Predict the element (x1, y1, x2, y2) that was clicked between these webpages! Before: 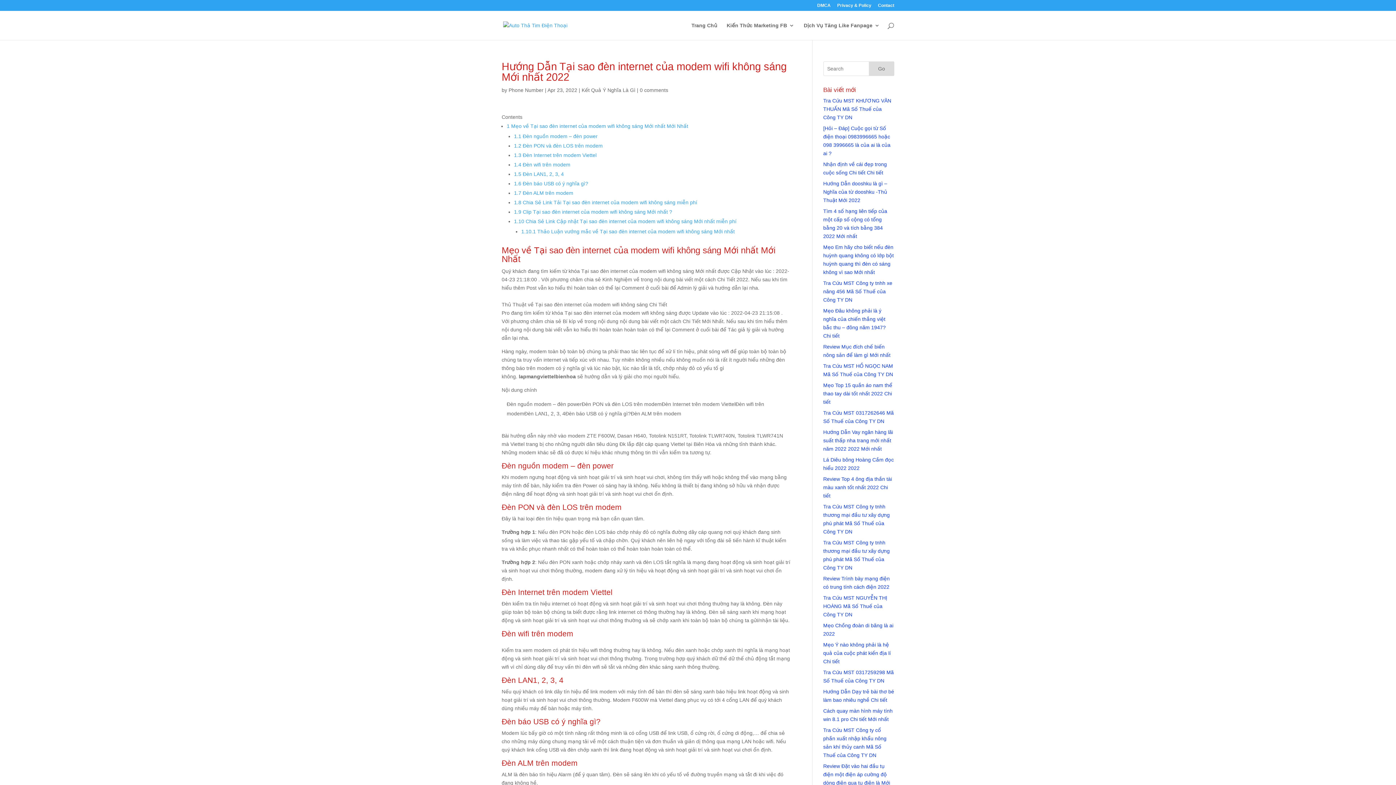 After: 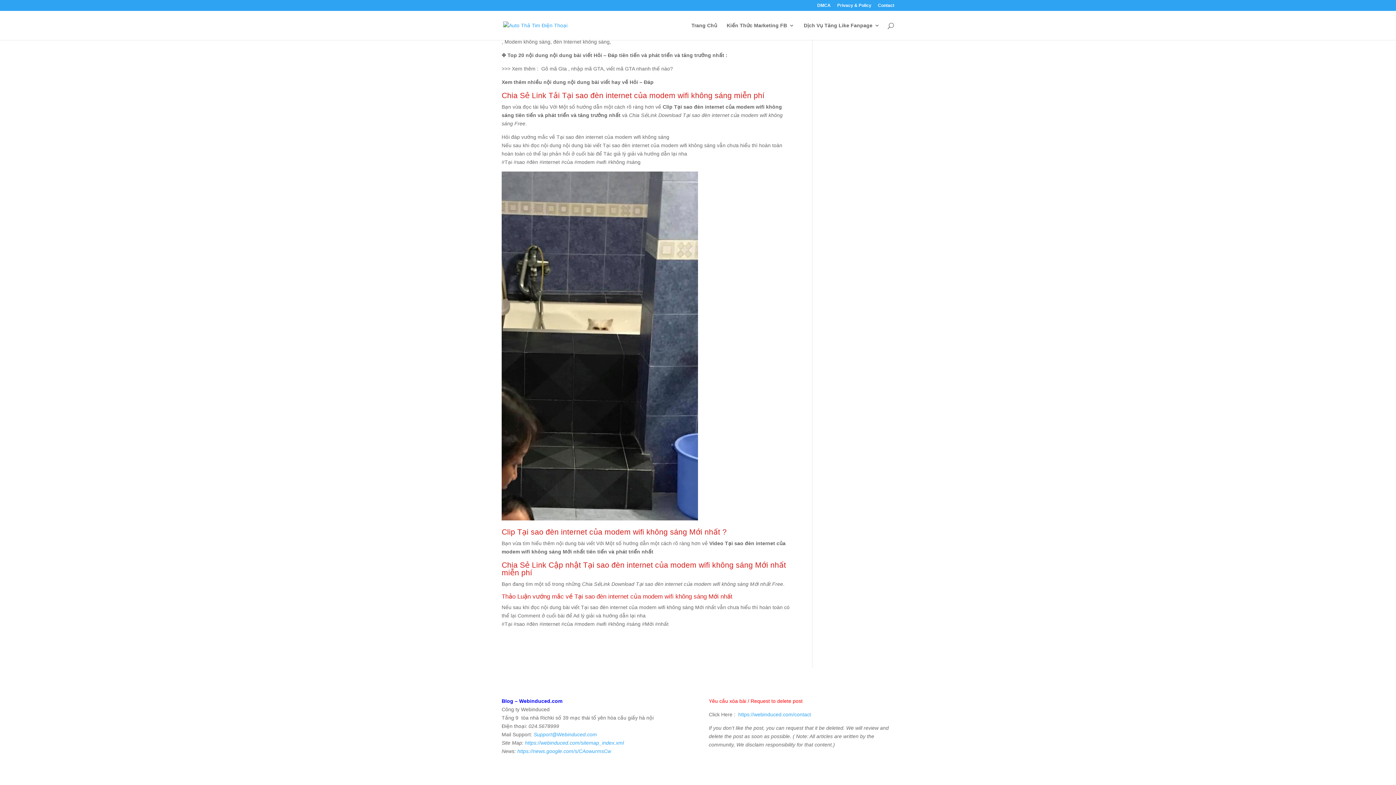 Action: bbox: (521, 228, 734, 234) label: 1.10.1 Thảo Luận vướng mắc về Tại sao đèn internet của modem wifi không sáng Mới nhất